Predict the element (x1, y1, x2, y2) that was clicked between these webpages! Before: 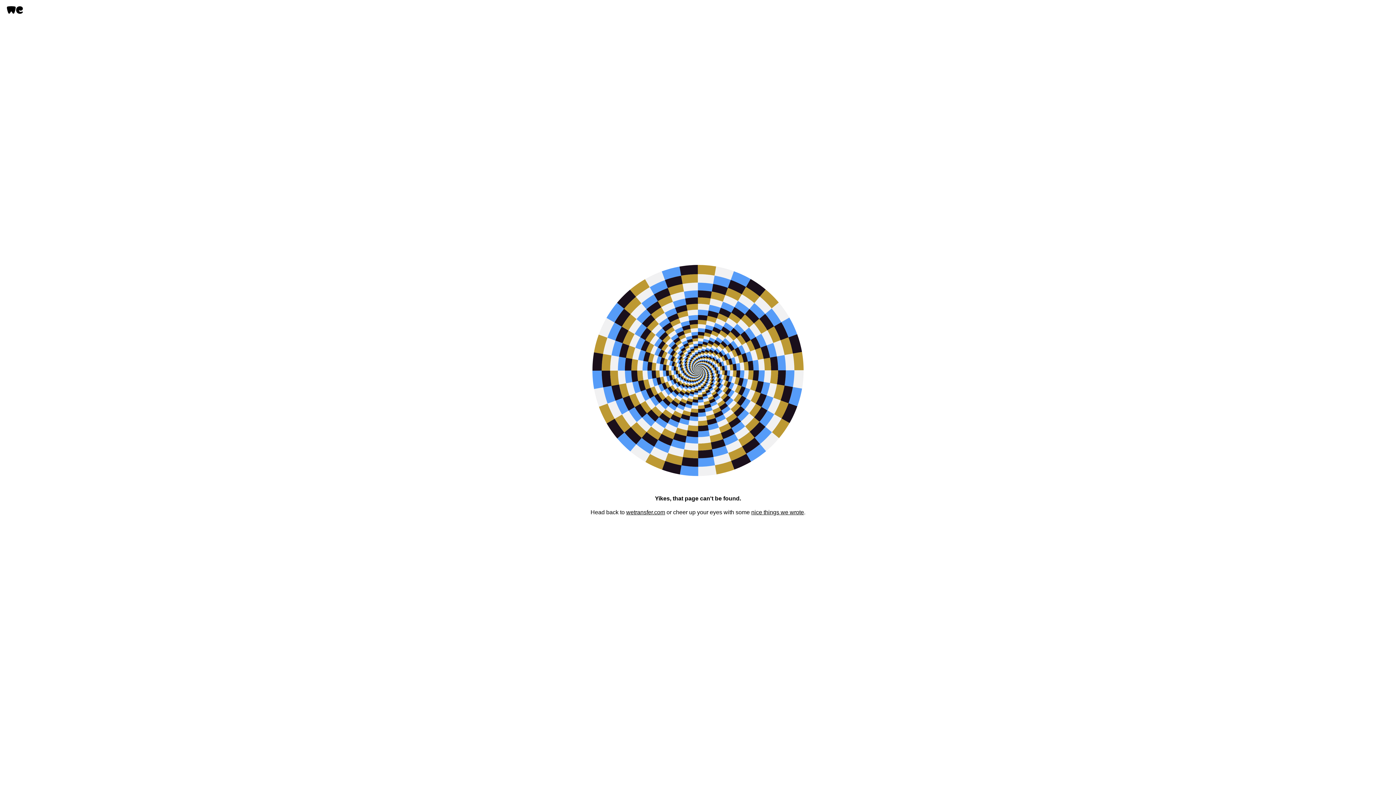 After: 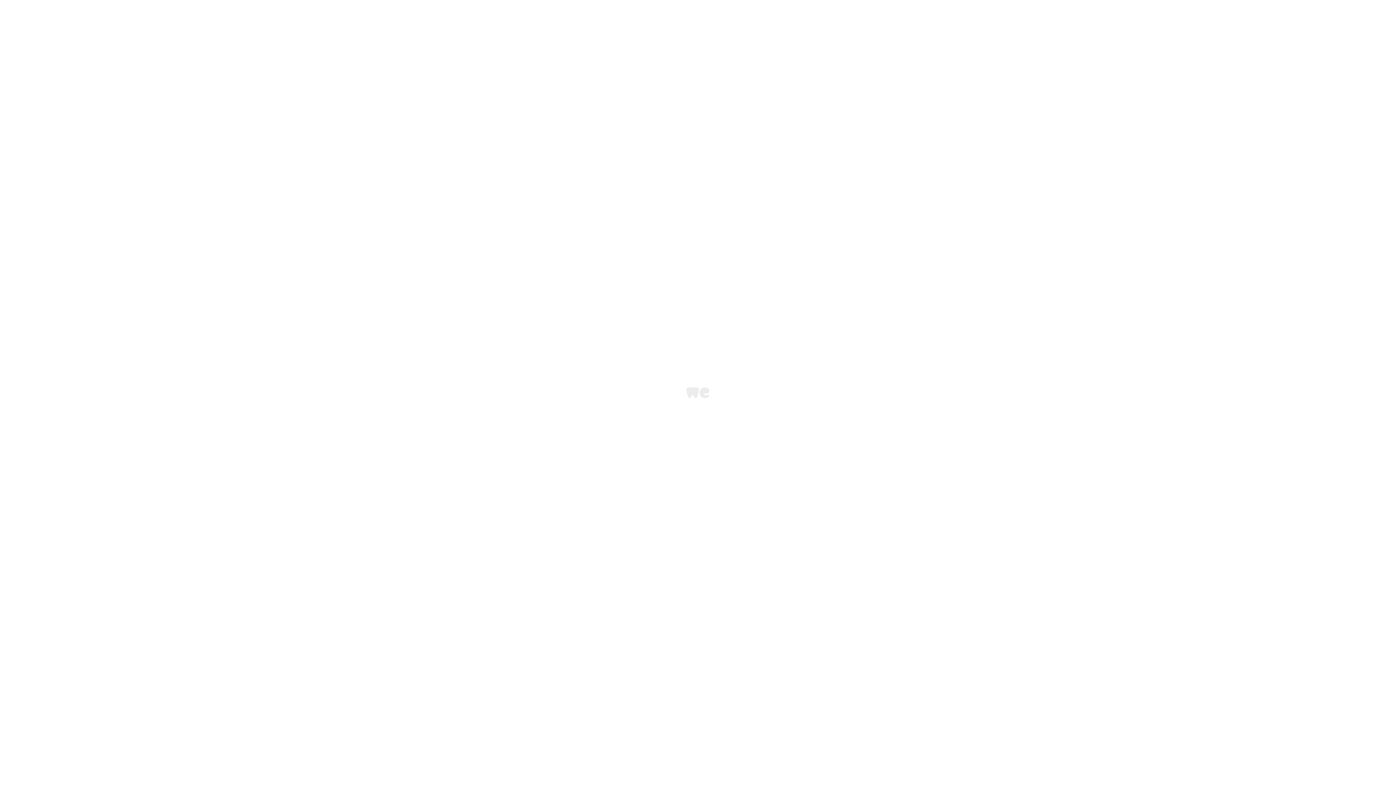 Action: bbox: (5, 5, 24, 16)